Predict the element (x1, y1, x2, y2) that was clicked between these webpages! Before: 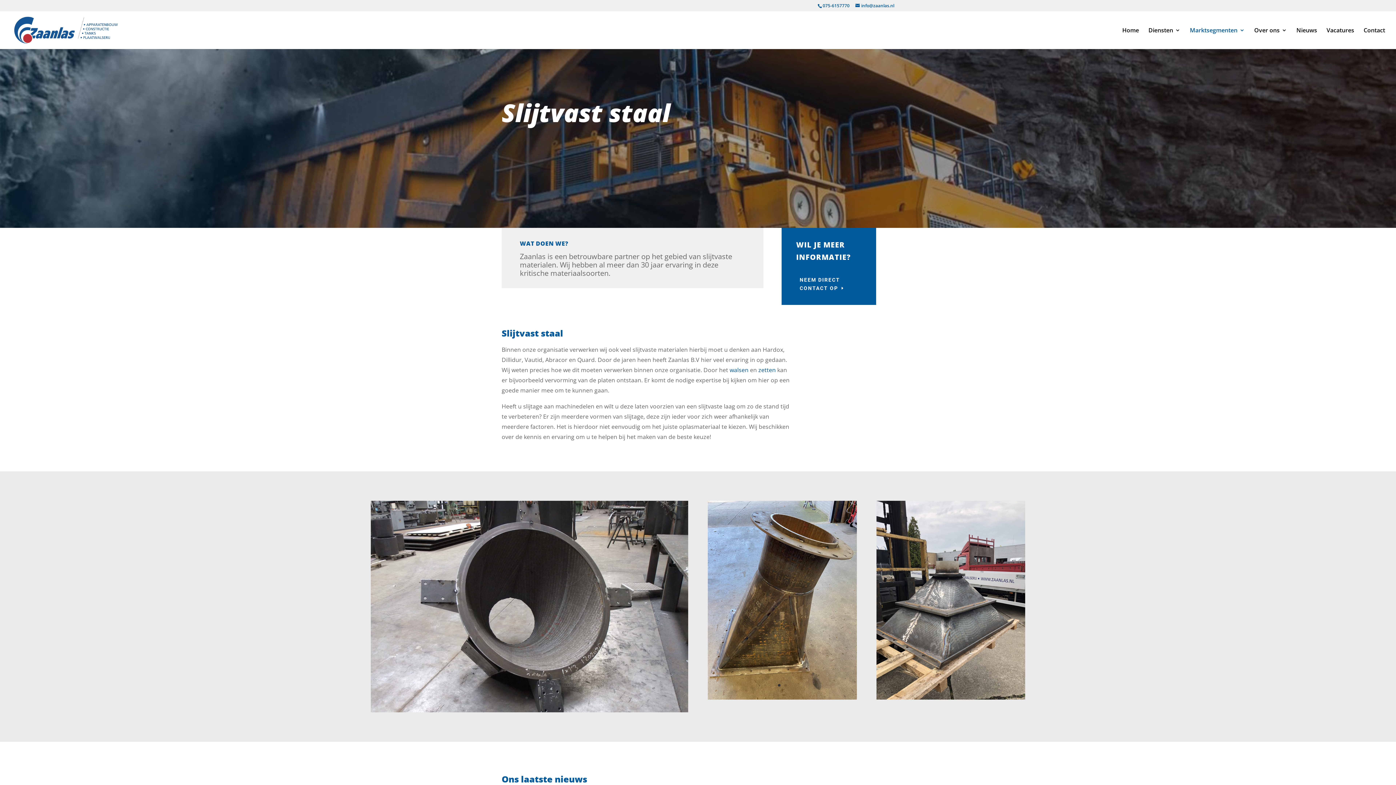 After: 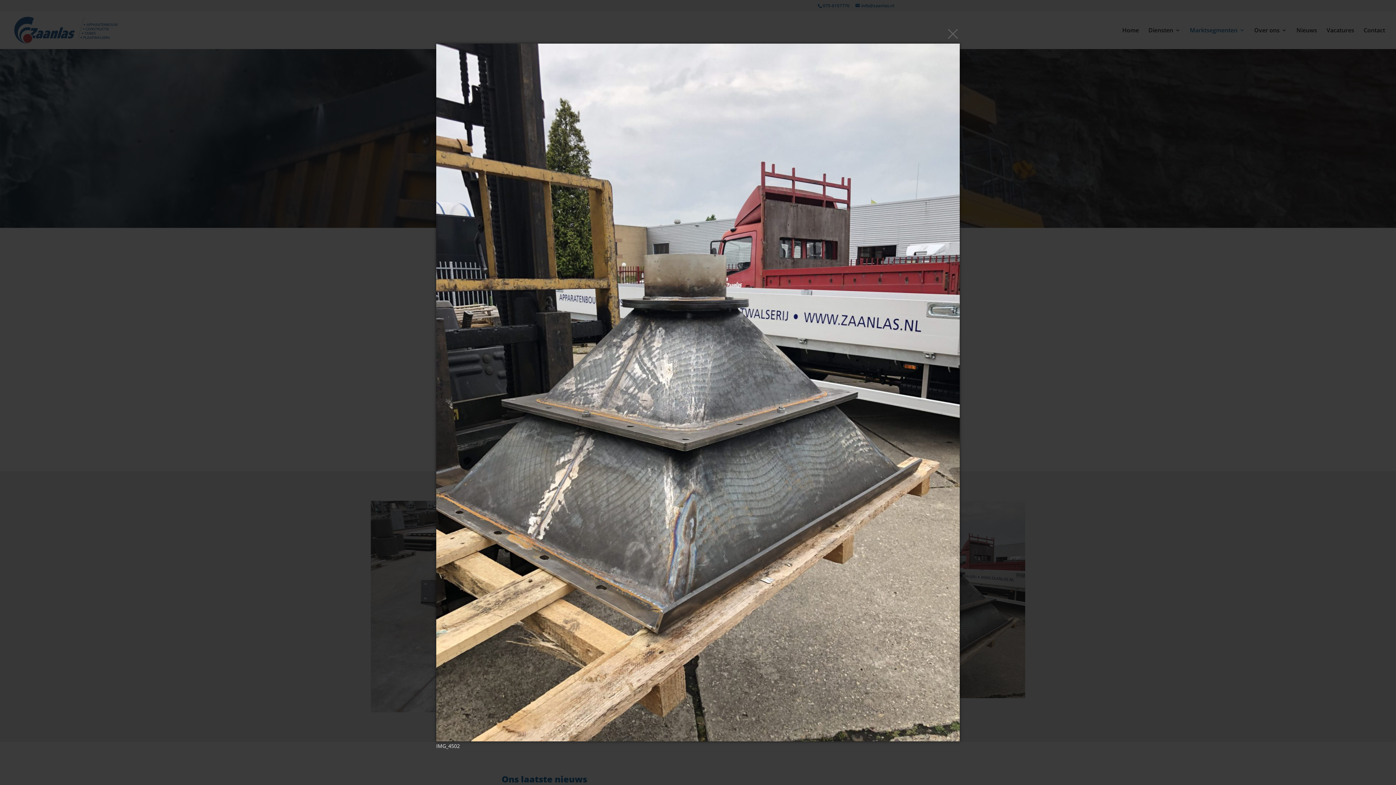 Action: bbox: (876, 694, 1025, 701)